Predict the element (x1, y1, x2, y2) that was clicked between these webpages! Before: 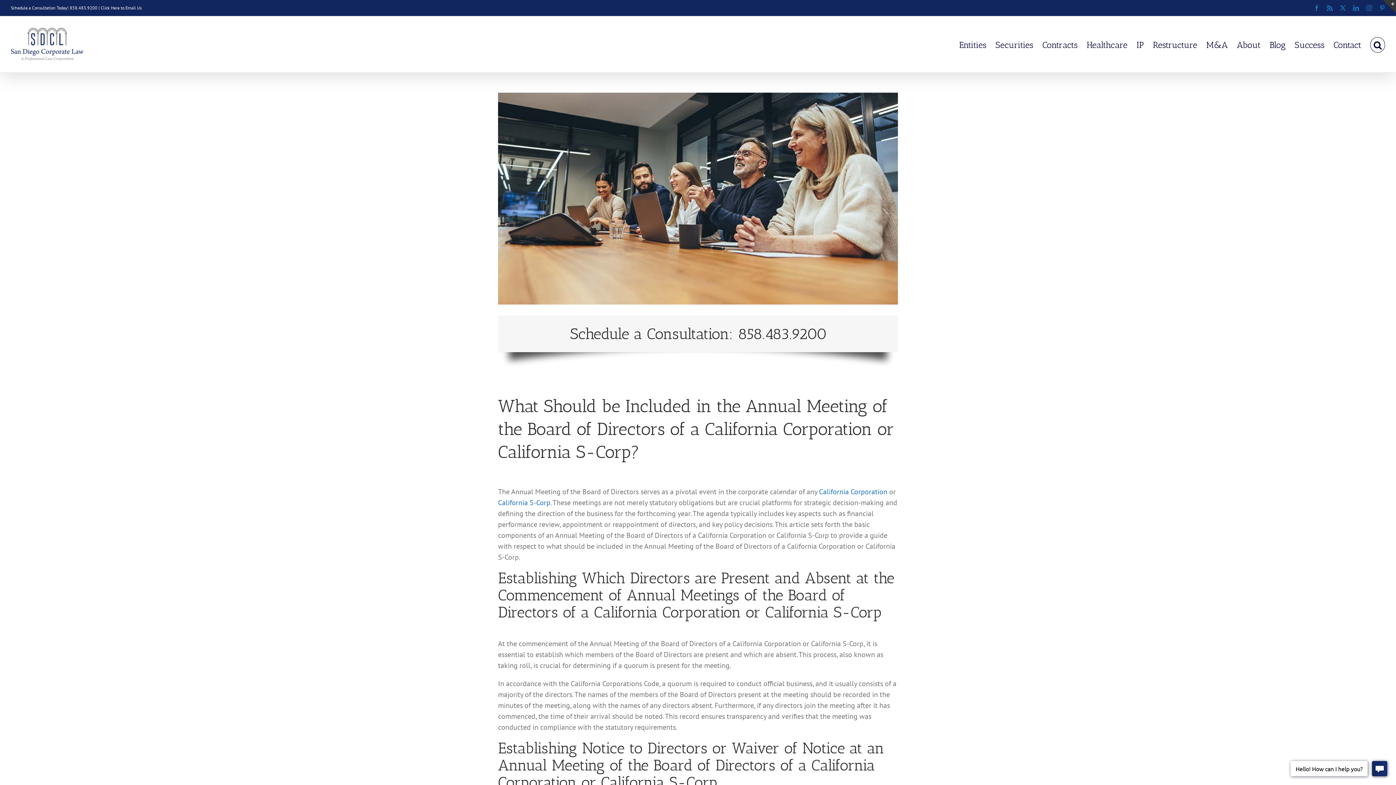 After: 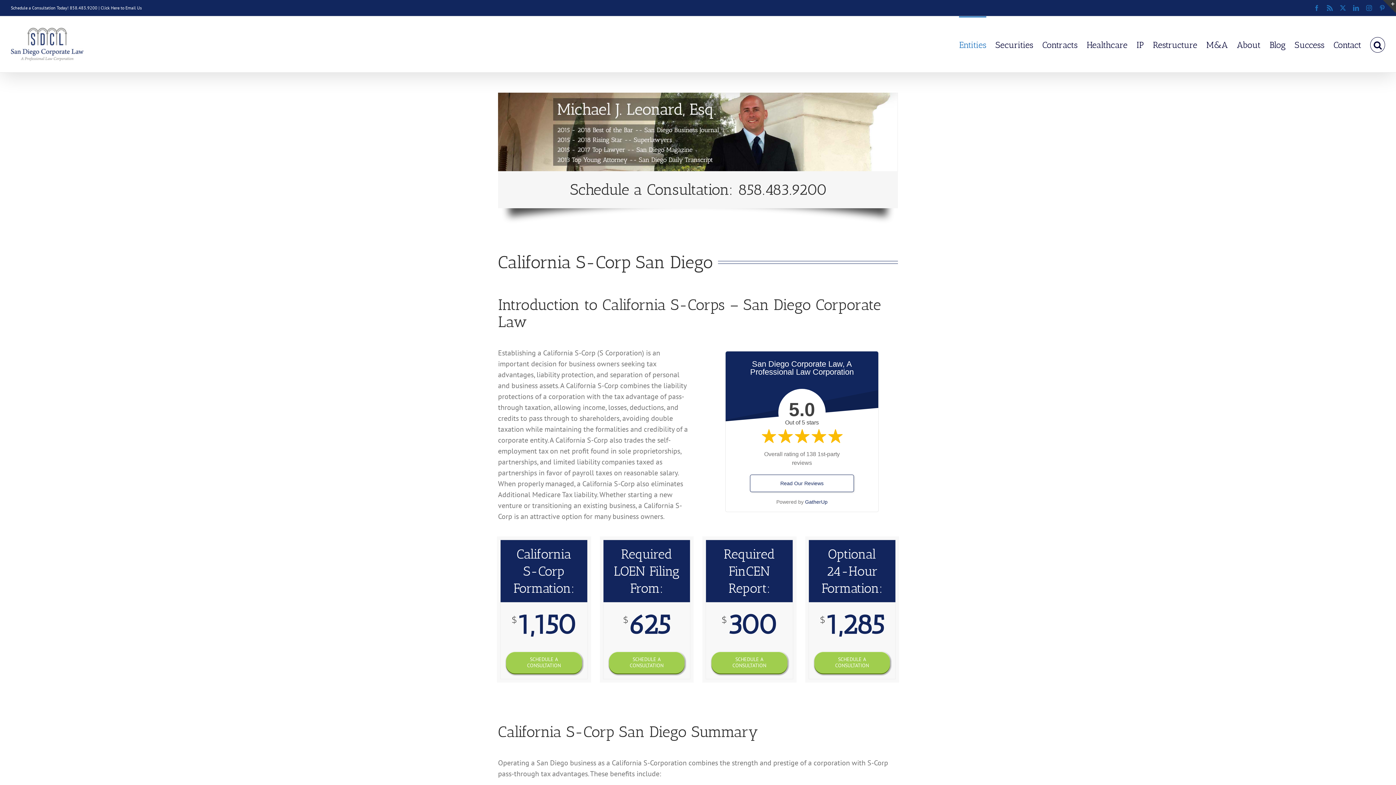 Action: bbox: (498, 498, 550, 507) label: California S-Corp